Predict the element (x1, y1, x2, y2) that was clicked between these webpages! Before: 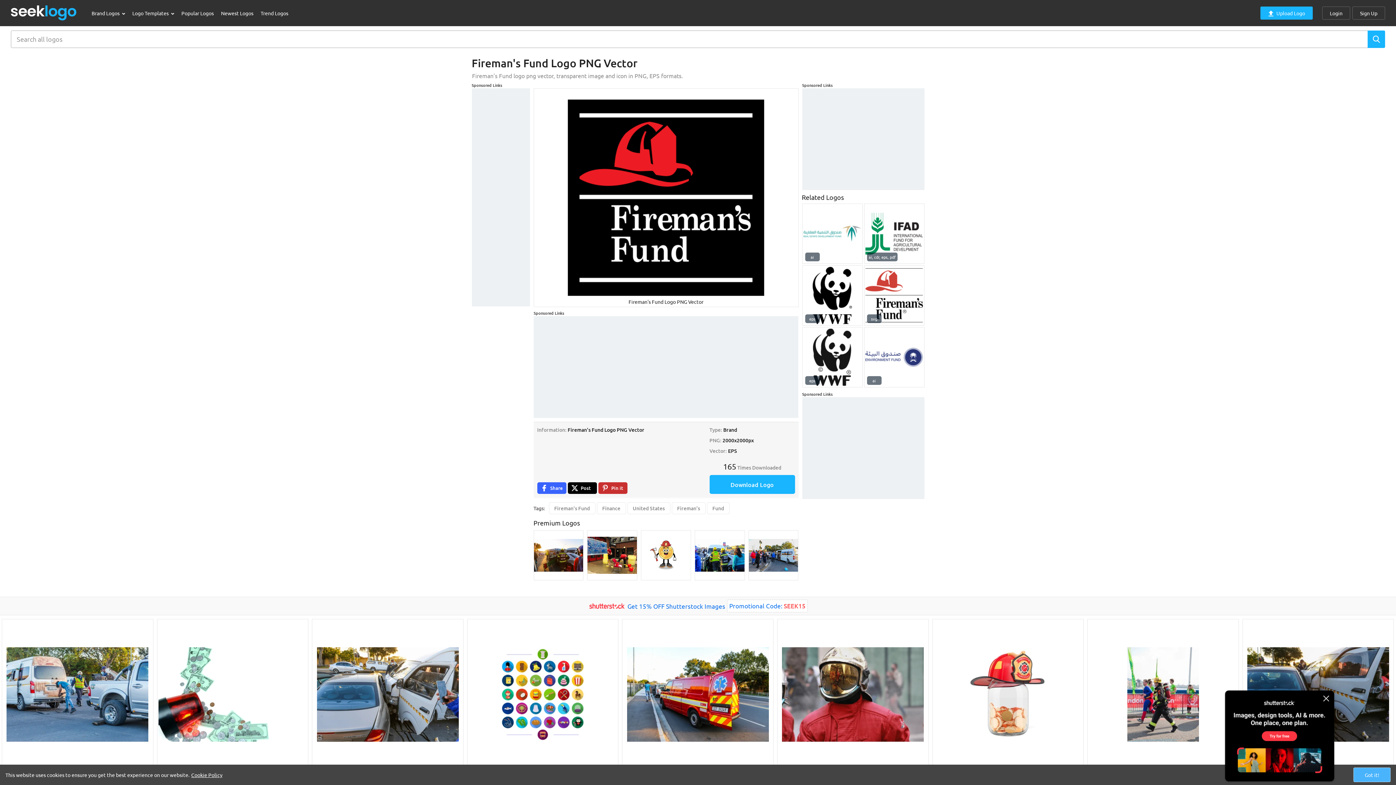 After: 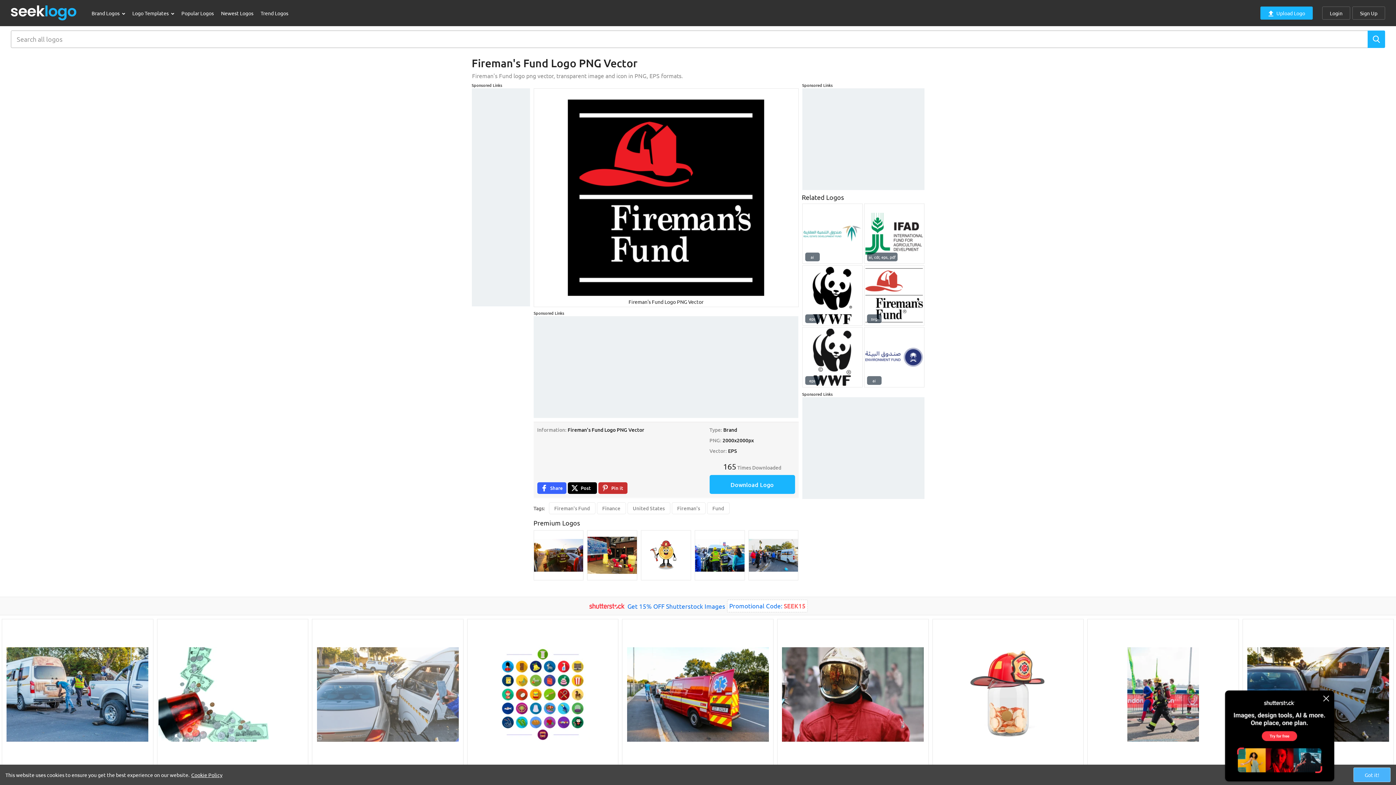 Action: bbox: (312, 619, 463, 770)